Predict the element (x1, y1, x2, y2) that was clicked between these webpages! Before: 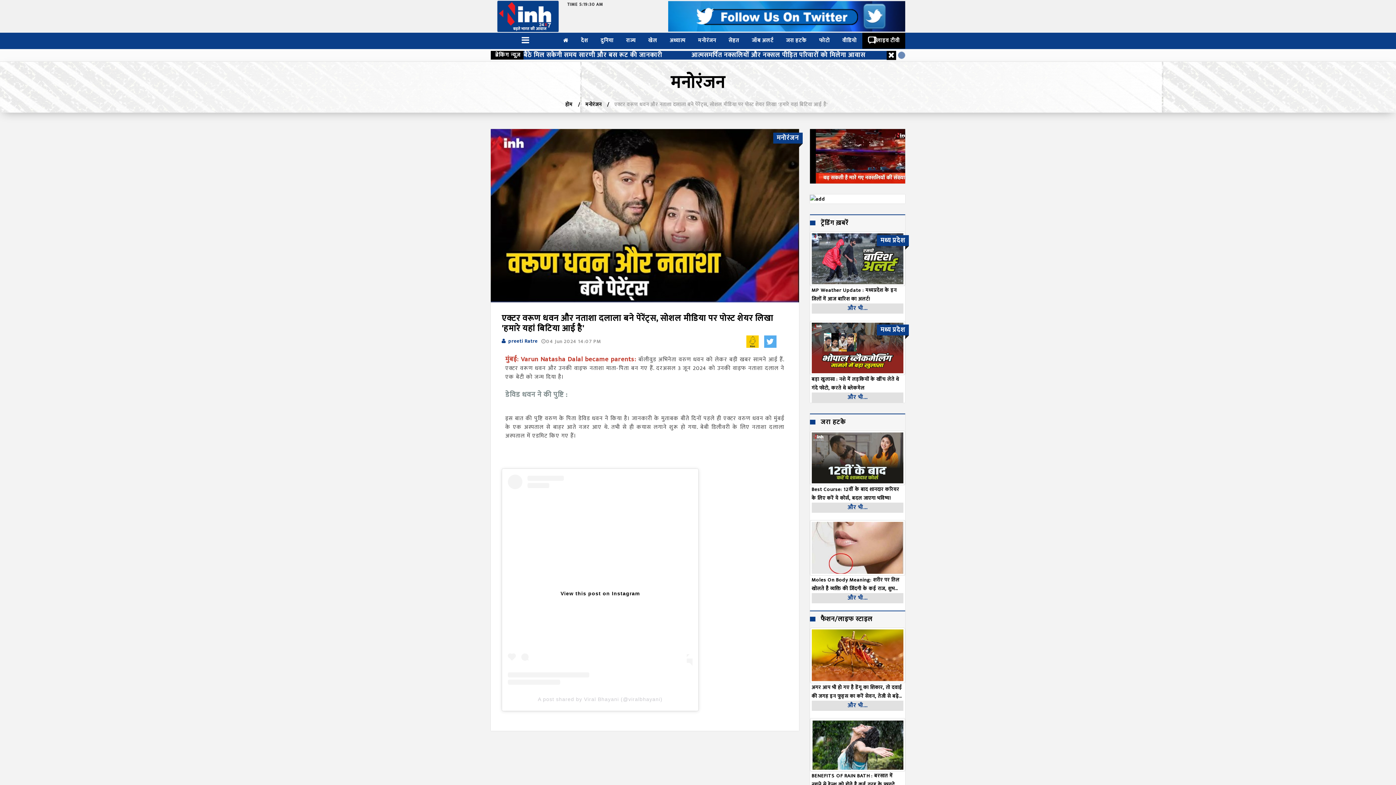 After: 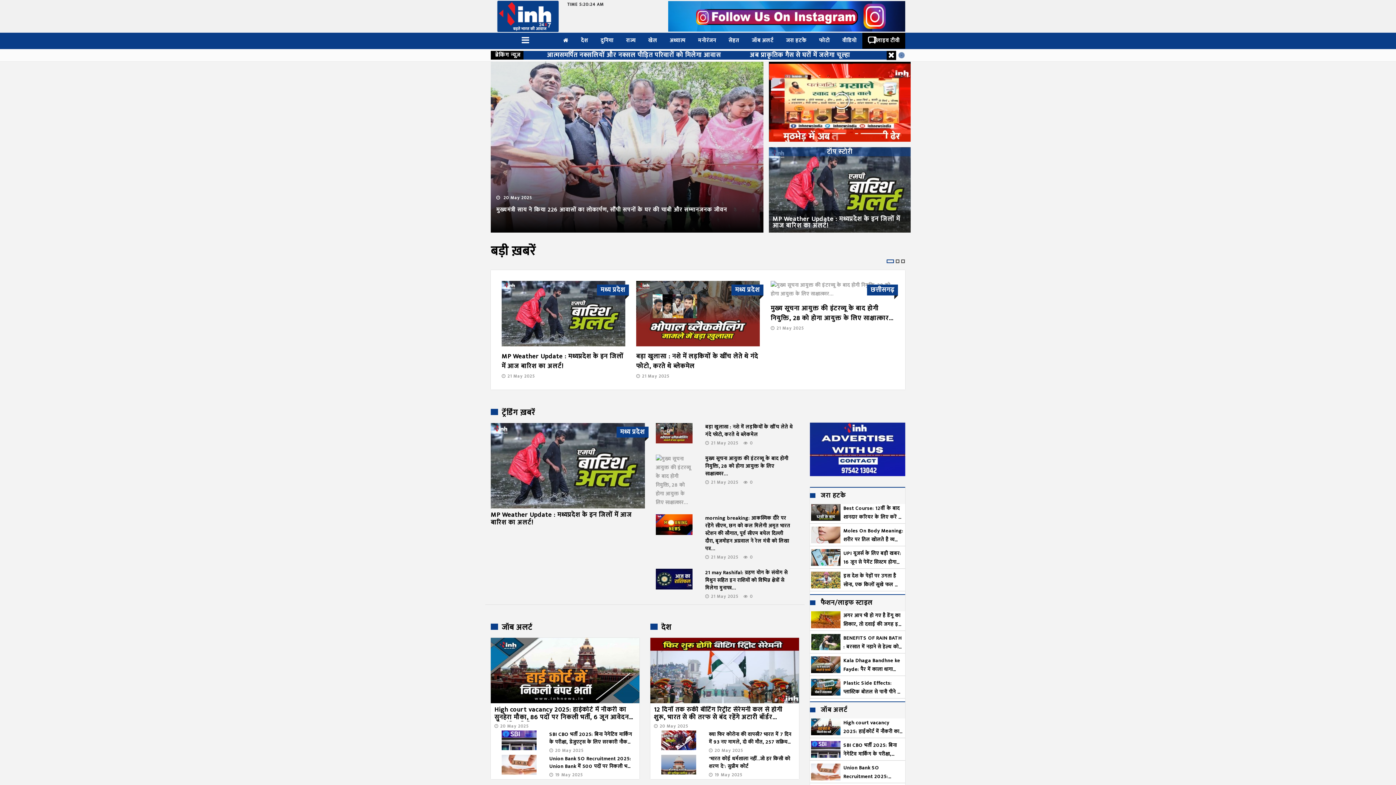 Action: bbox: (557, 32, 574, 48)